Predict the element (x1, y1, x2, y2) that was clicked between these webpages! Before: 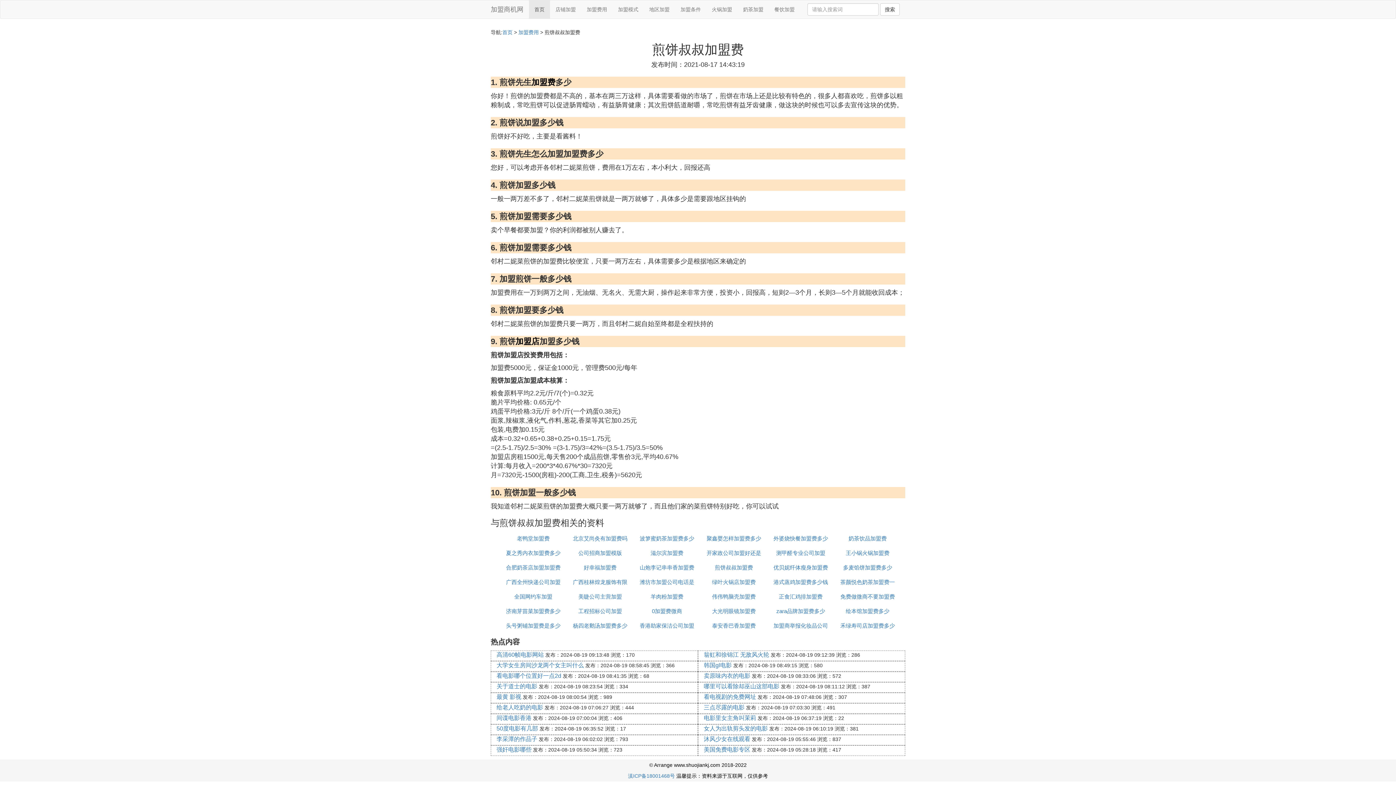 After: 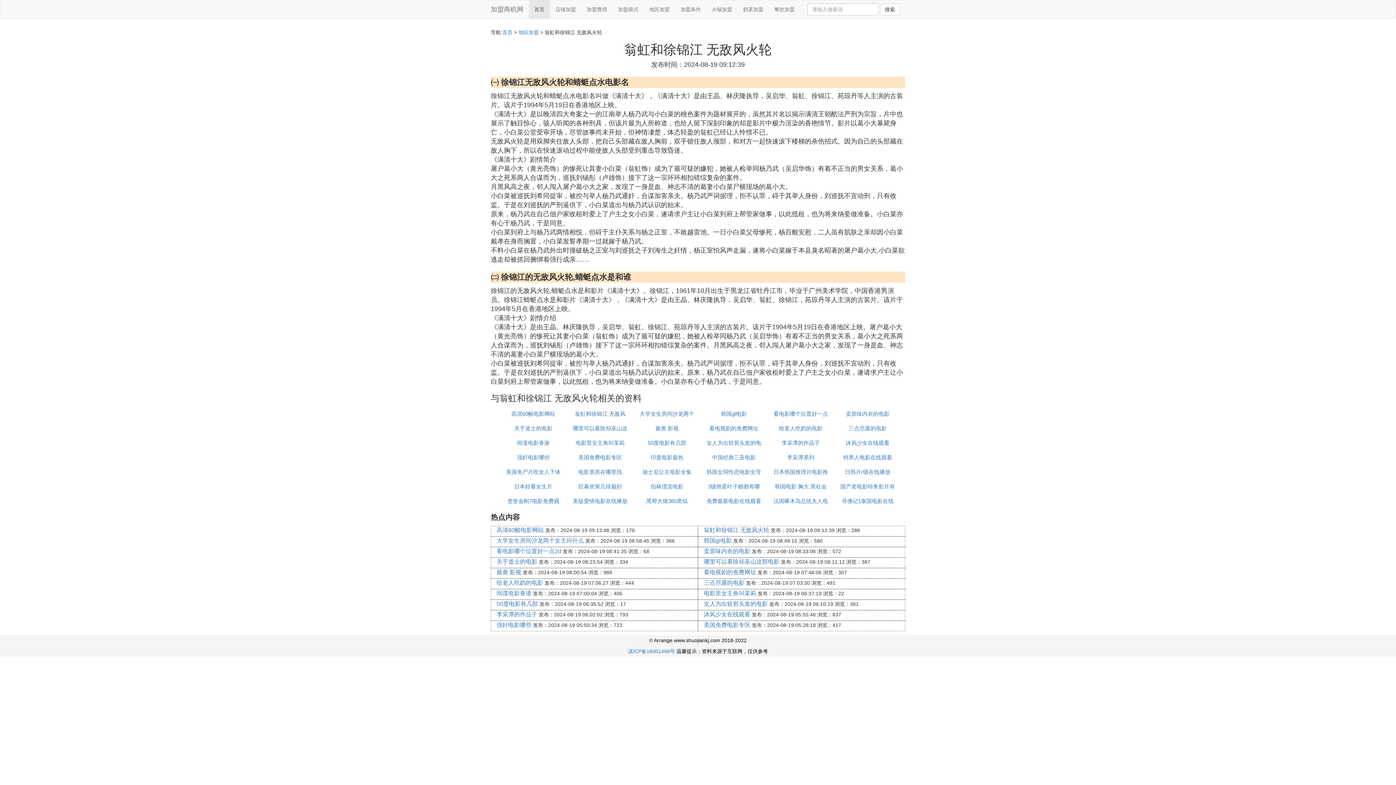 Action: bbox: (704, 652, 769, 658) label: 翁虹和徐锦江 无敌风火轮